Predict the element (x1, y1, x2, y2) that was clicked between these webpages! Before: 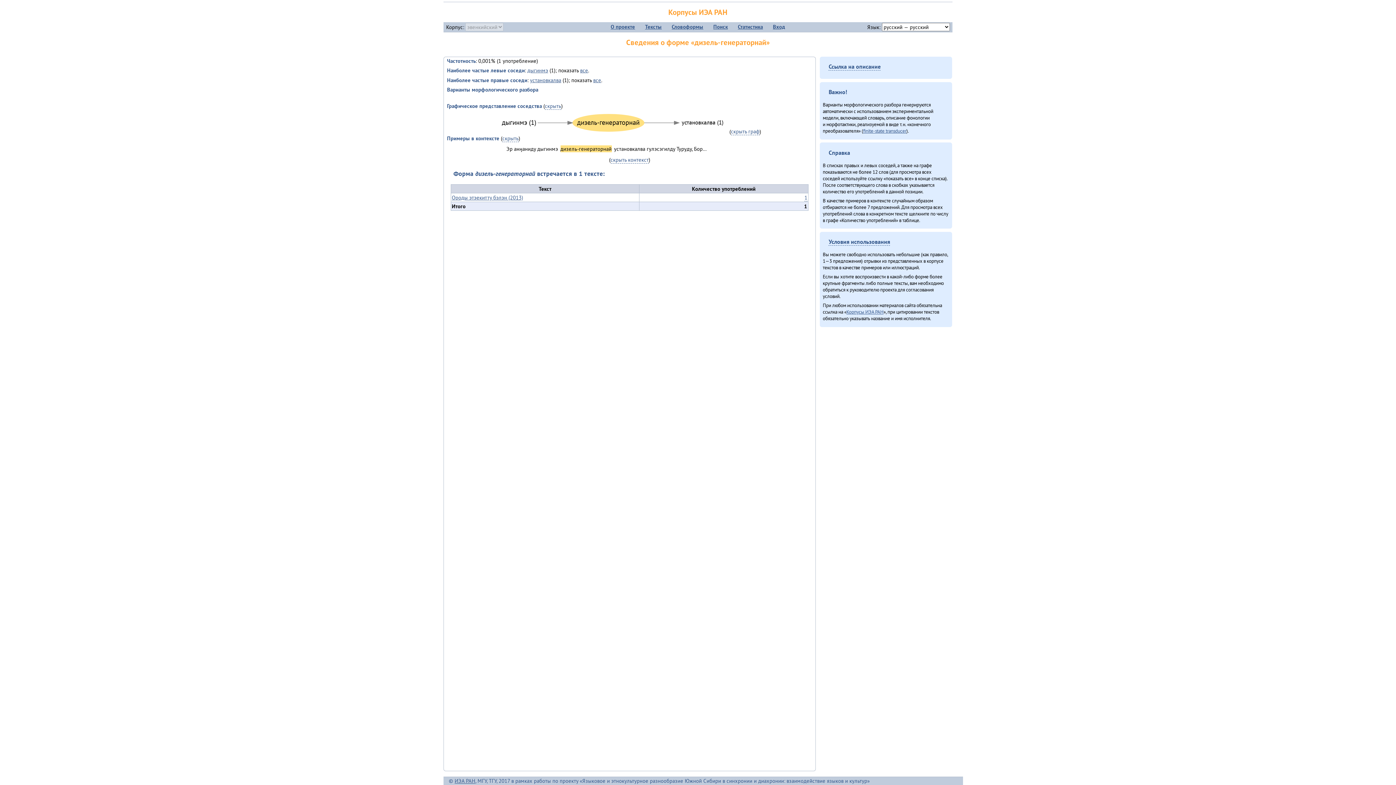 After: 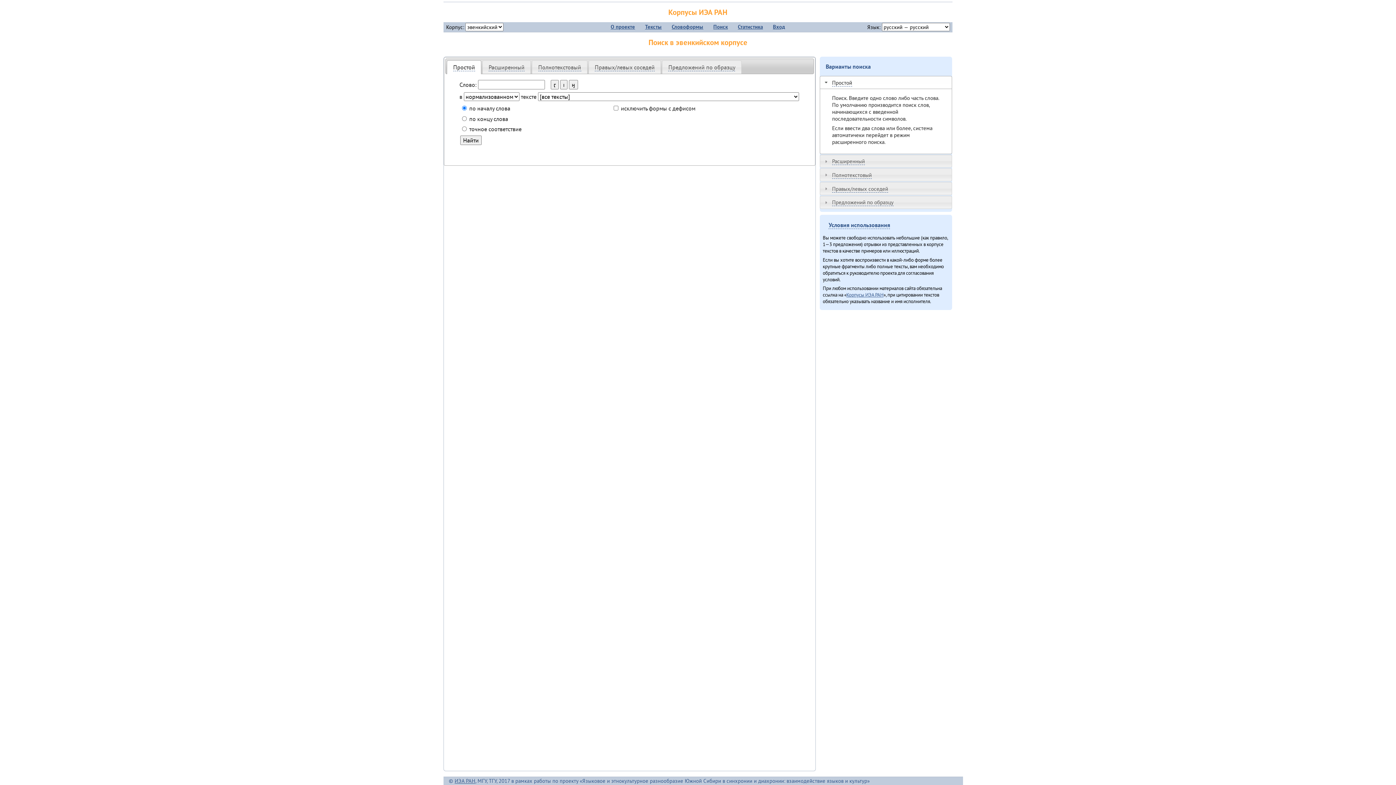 Action: bbox: (711, 22, 730, 31) label: Поиск